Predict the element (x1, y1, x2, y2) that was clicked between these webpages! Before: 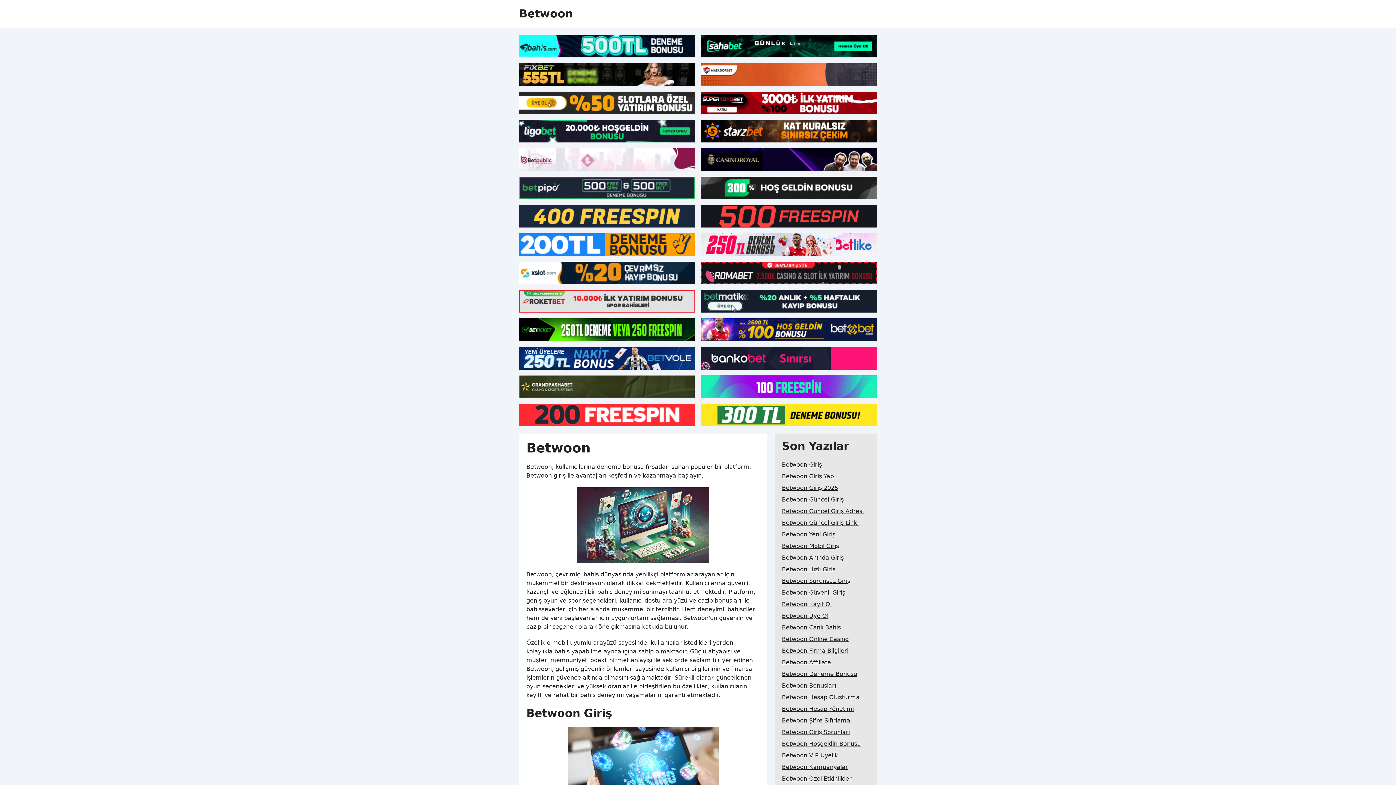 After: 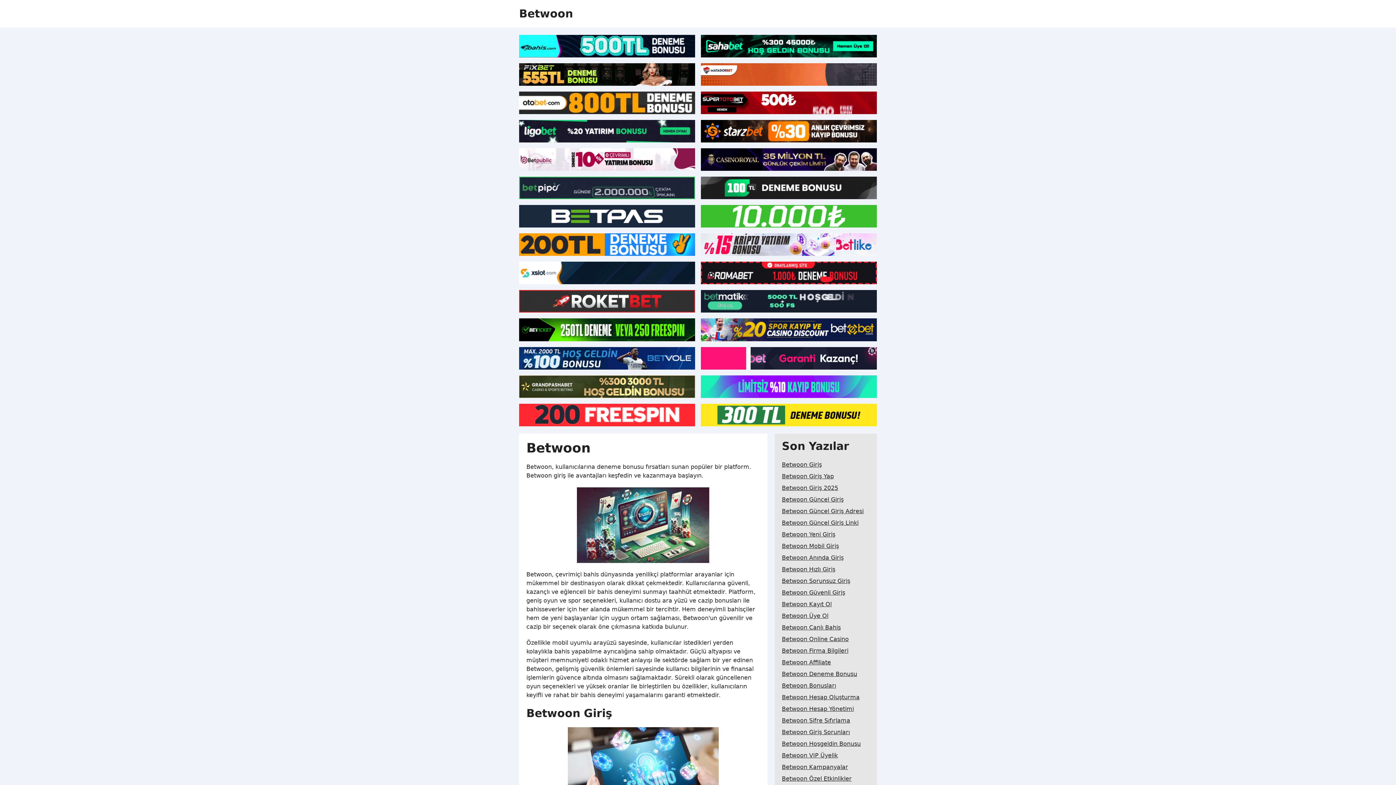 Action: bbox: (519, 375, 695, 398)